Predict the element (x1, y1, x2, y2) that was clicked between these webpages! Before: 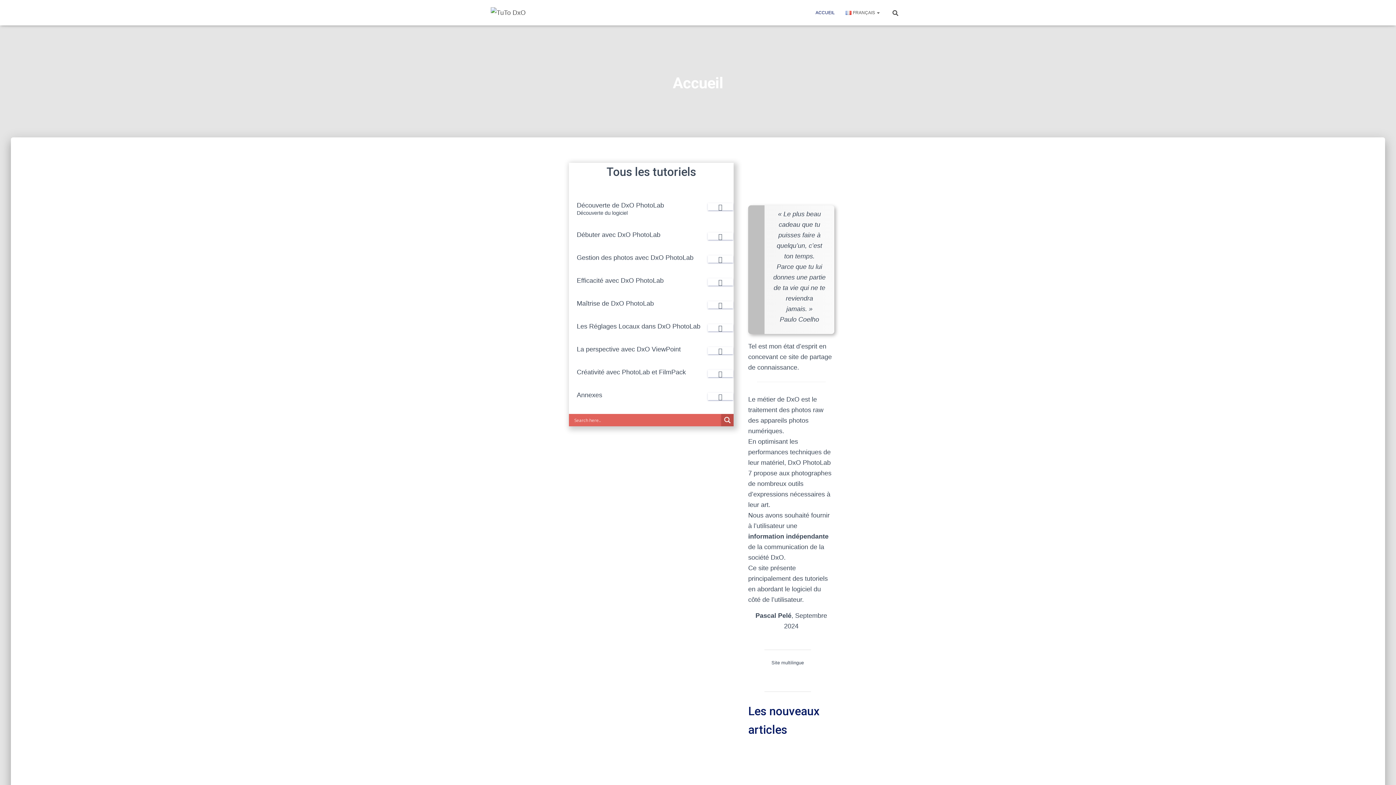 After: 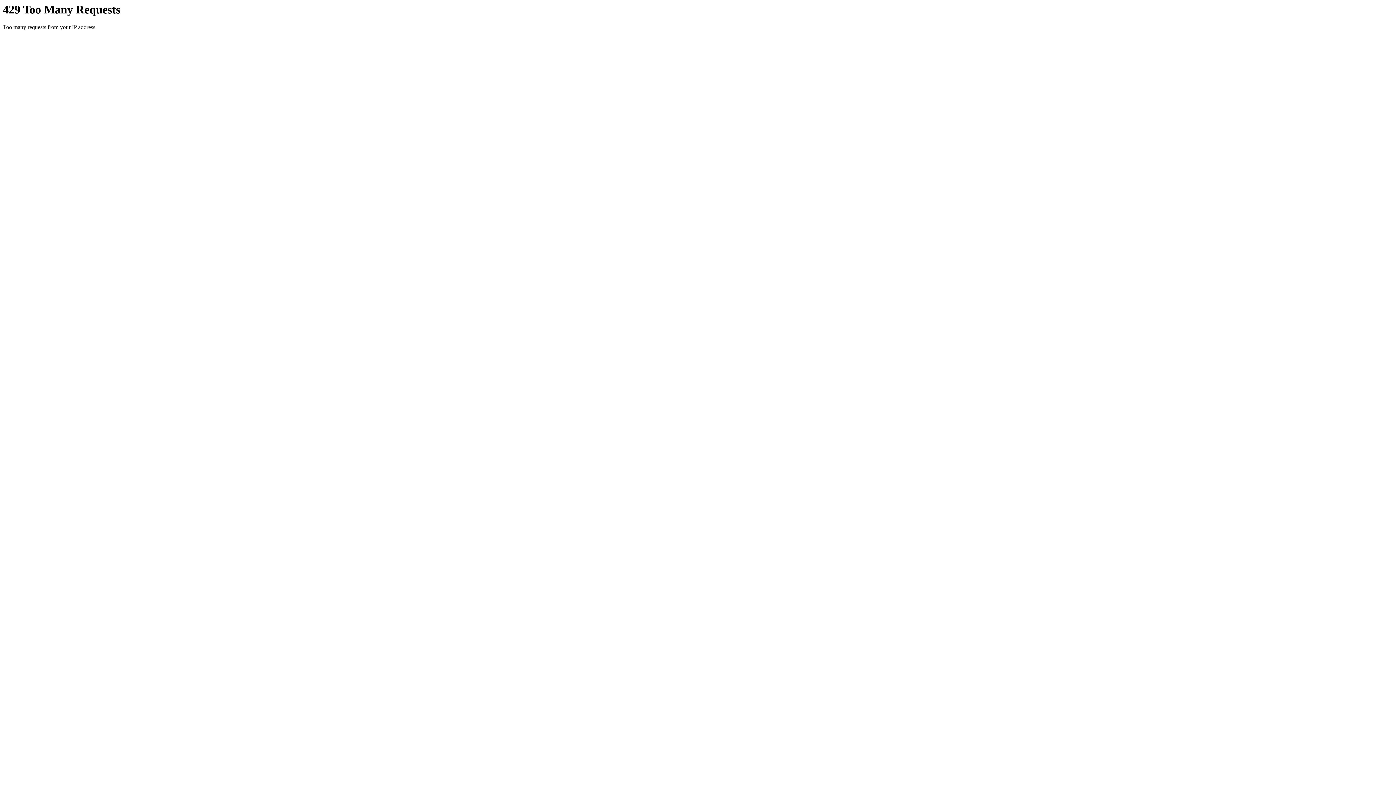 Action: label: Toggle Submenu bbox: (707, 370, 733, 377)